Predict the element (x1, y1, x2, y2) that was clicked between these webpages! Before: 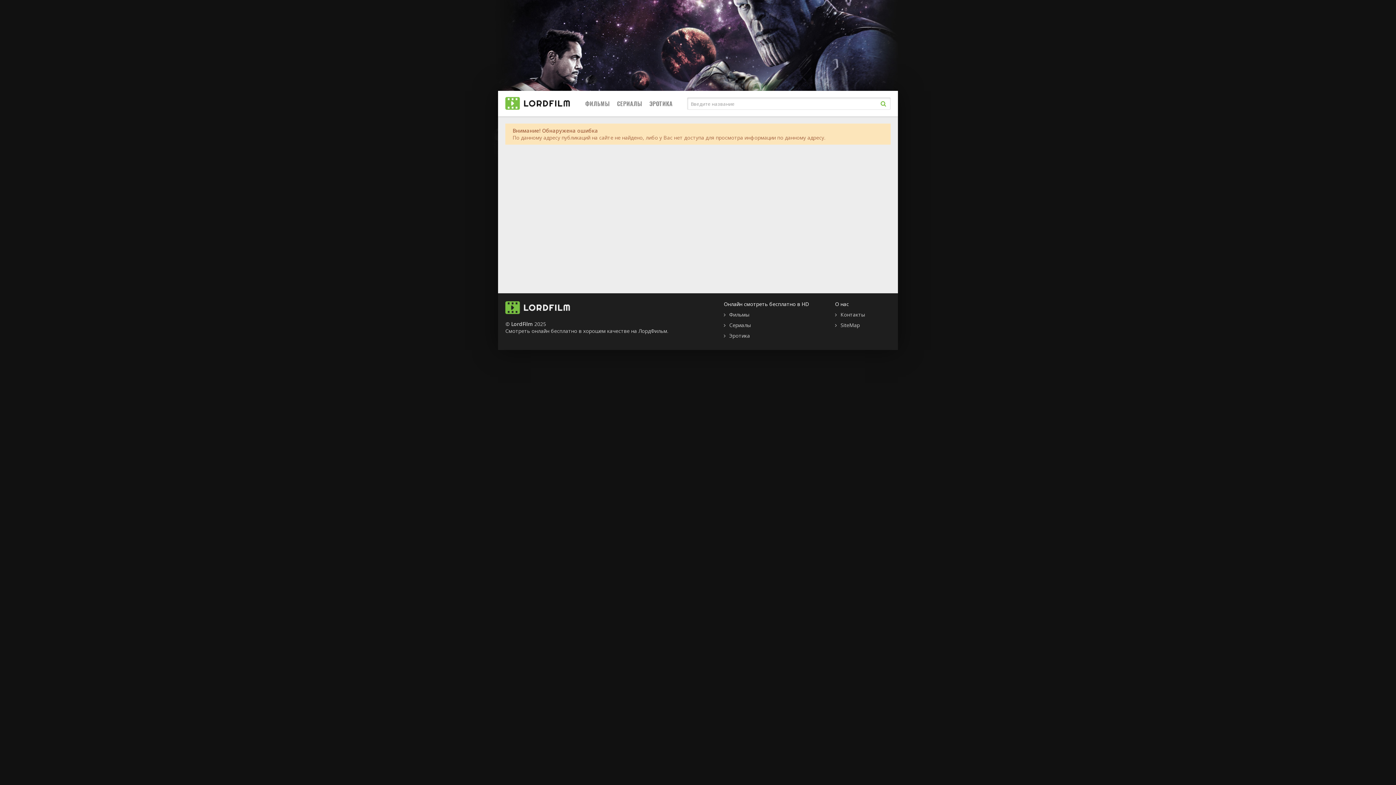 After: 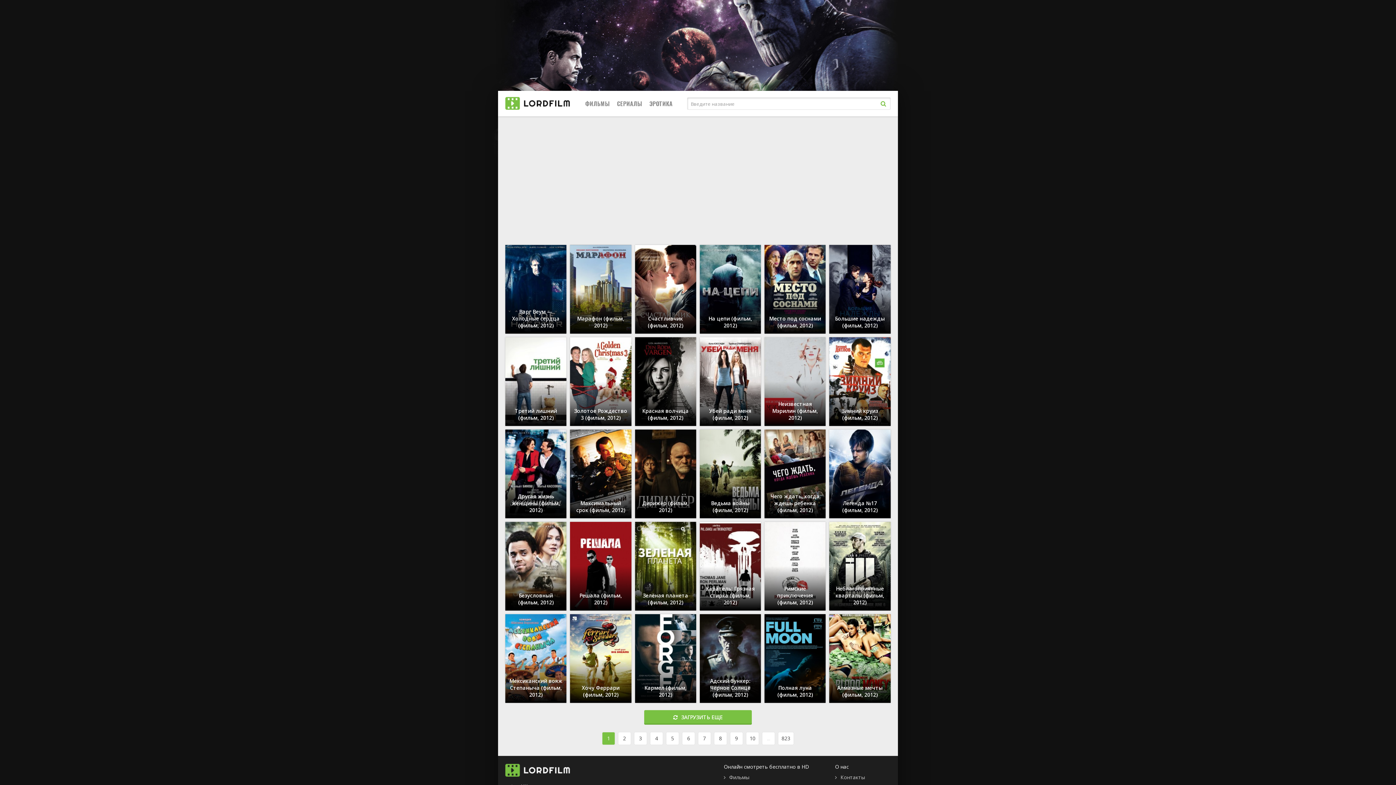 Action: label: ФИЛЬМЫ bbox: (585, 90, 609, 116)